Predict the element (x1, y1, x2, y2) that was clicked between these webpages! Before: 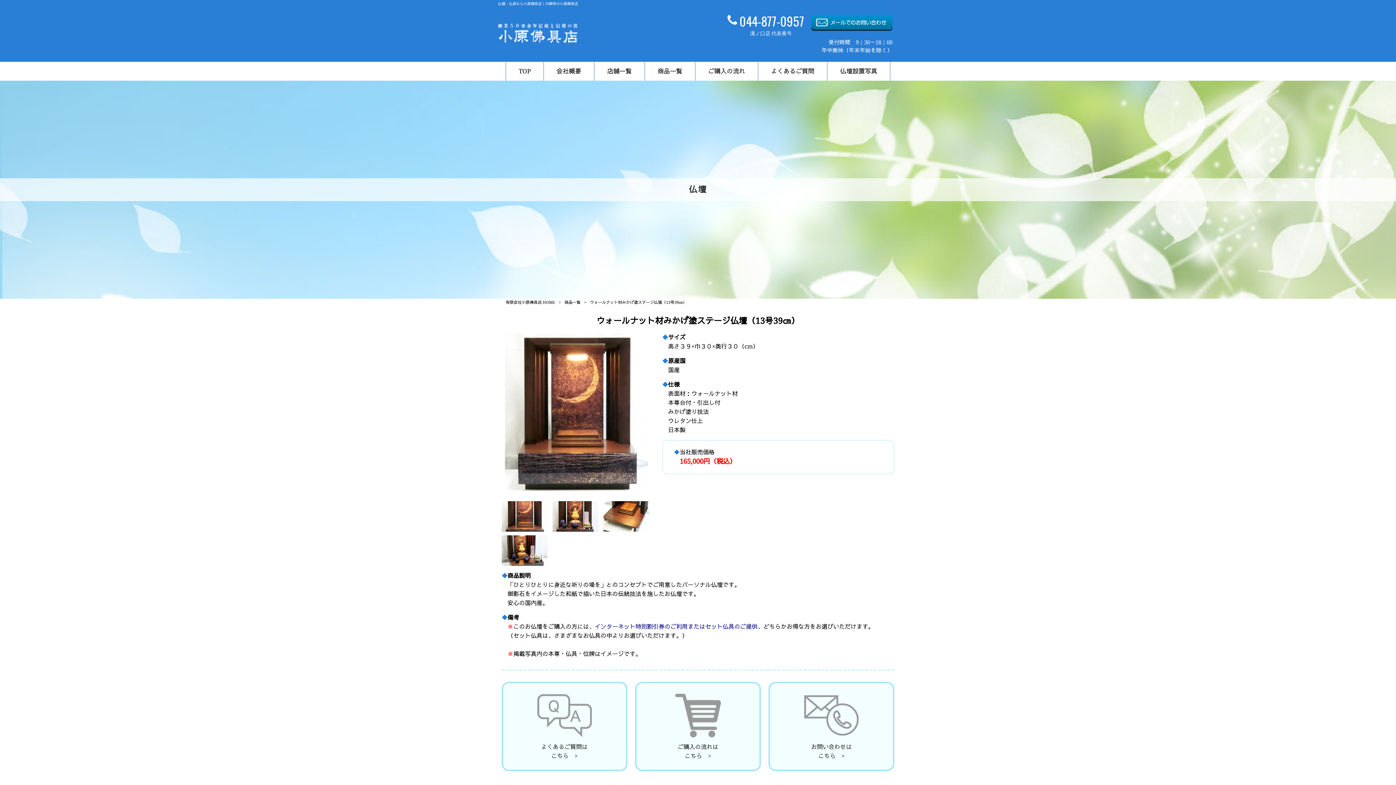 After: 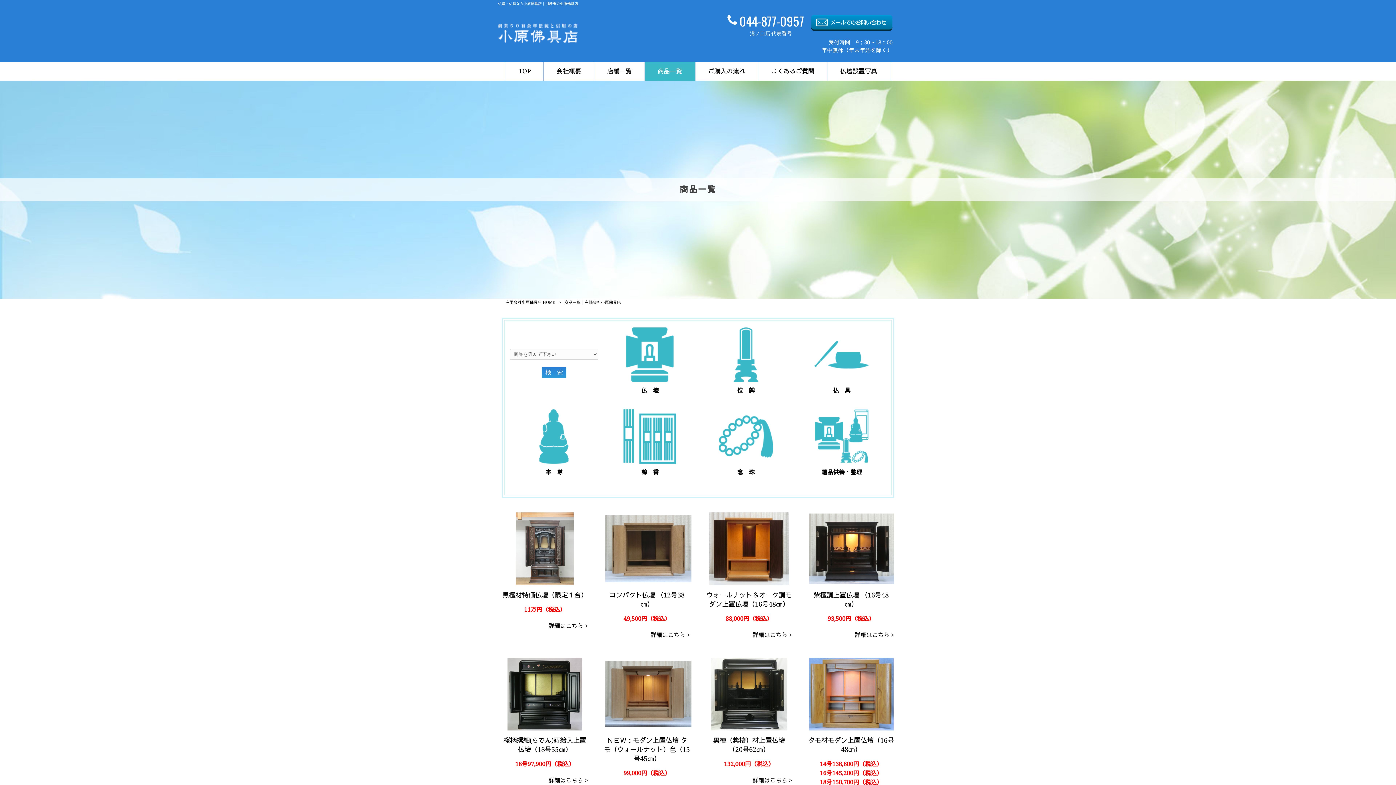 Action: bbox: (564, 300, 580, 305) label: 商品一覧